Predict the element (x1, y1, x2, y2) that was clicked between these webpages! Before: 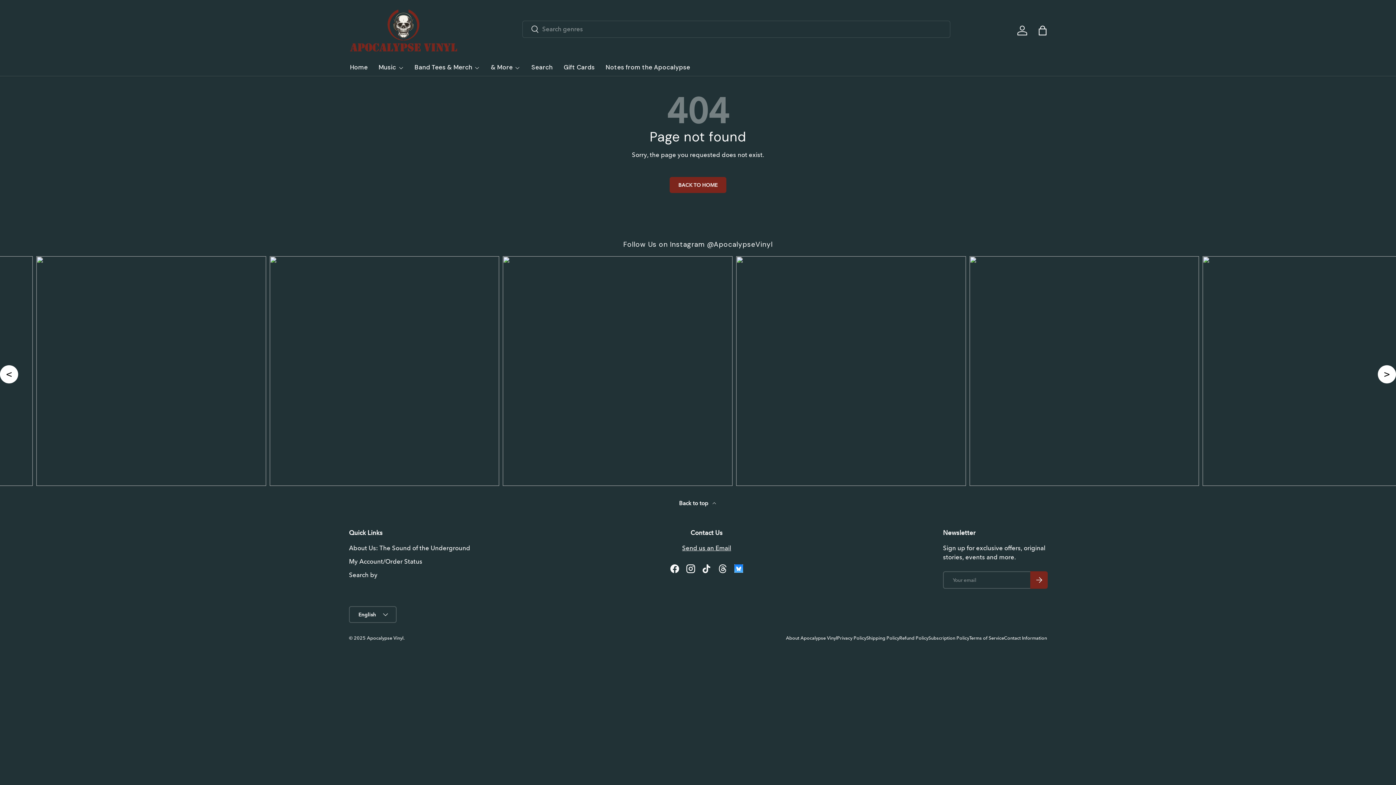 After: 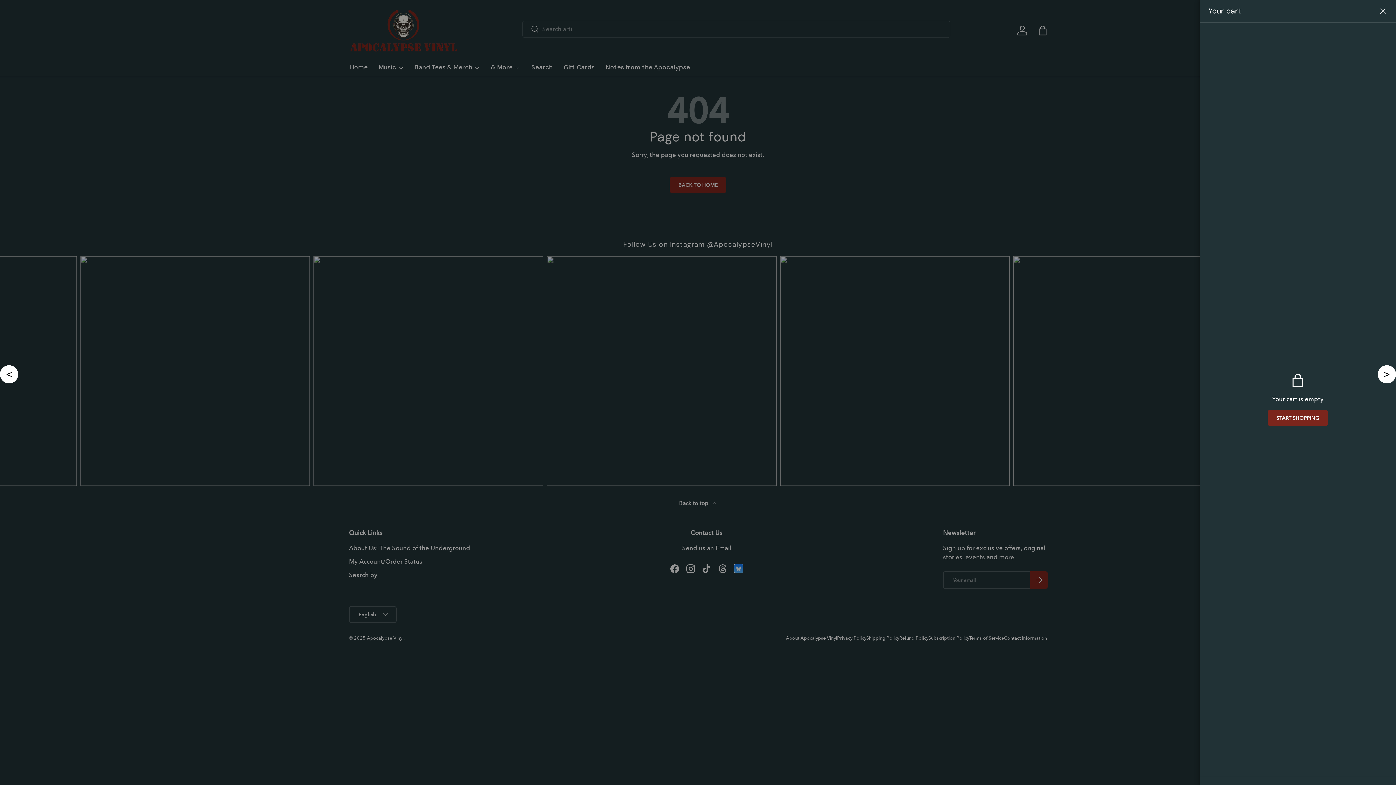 Action: label: Bag bbox: (1034, 22, 1050, 38)